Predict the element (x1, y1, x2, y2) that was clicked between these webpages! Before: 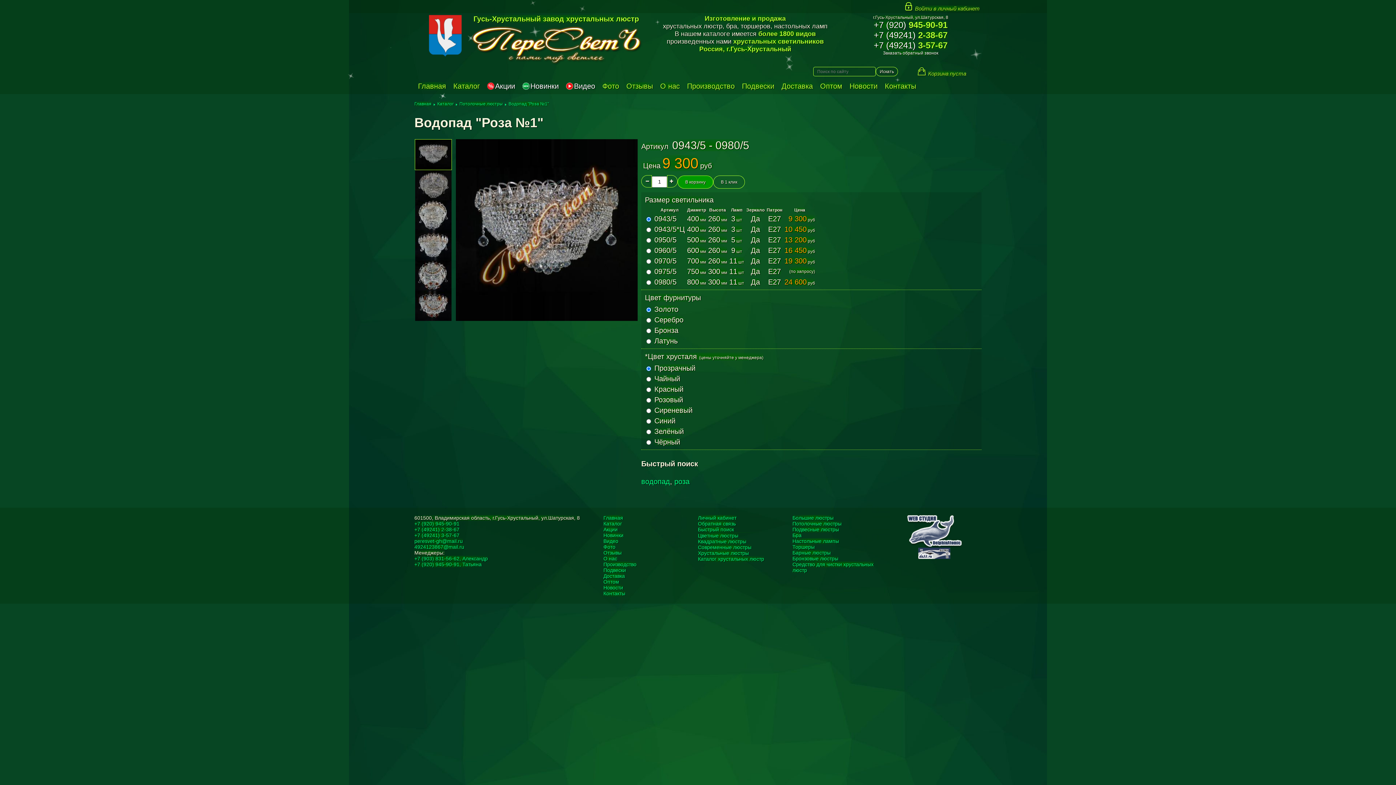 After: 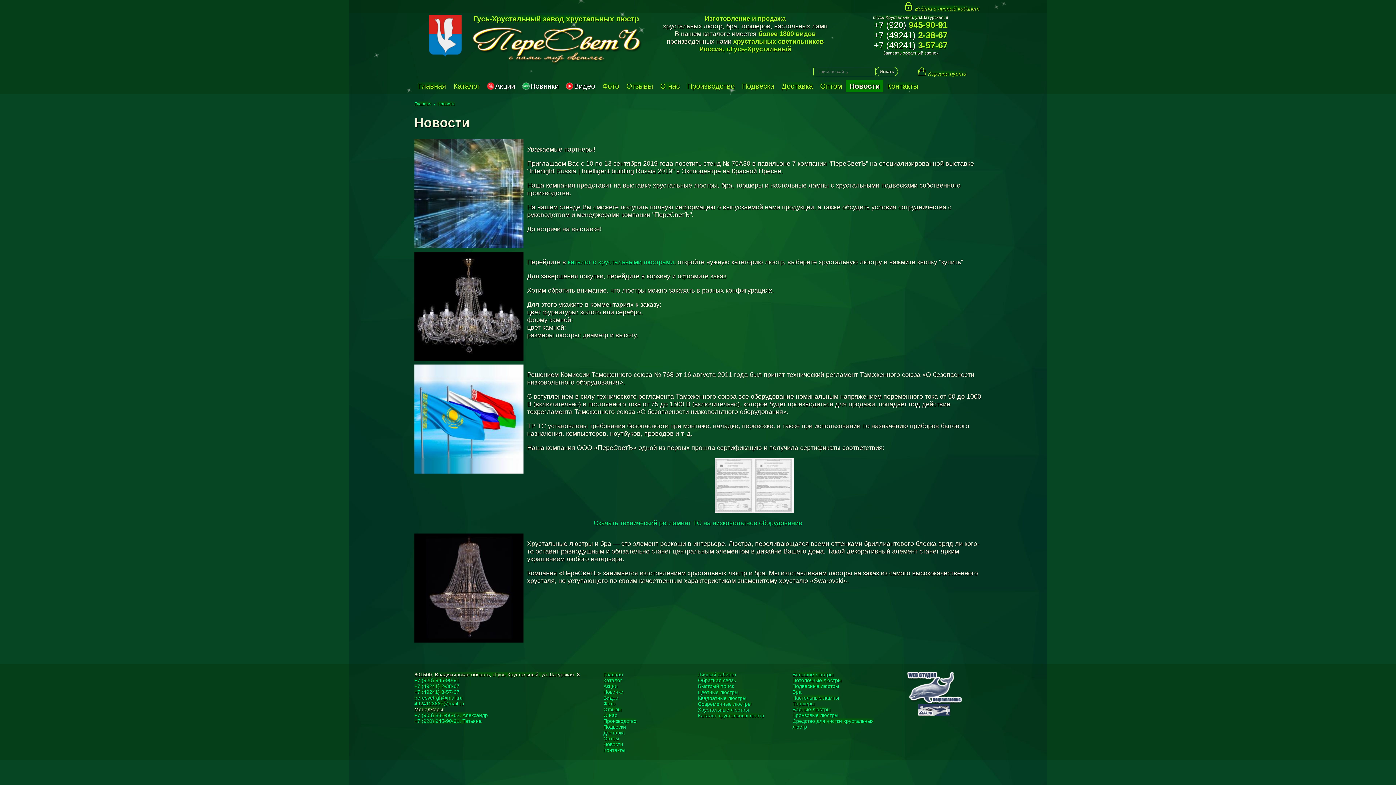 Action: label: Новости bbox: (849, 82, 877, 90)